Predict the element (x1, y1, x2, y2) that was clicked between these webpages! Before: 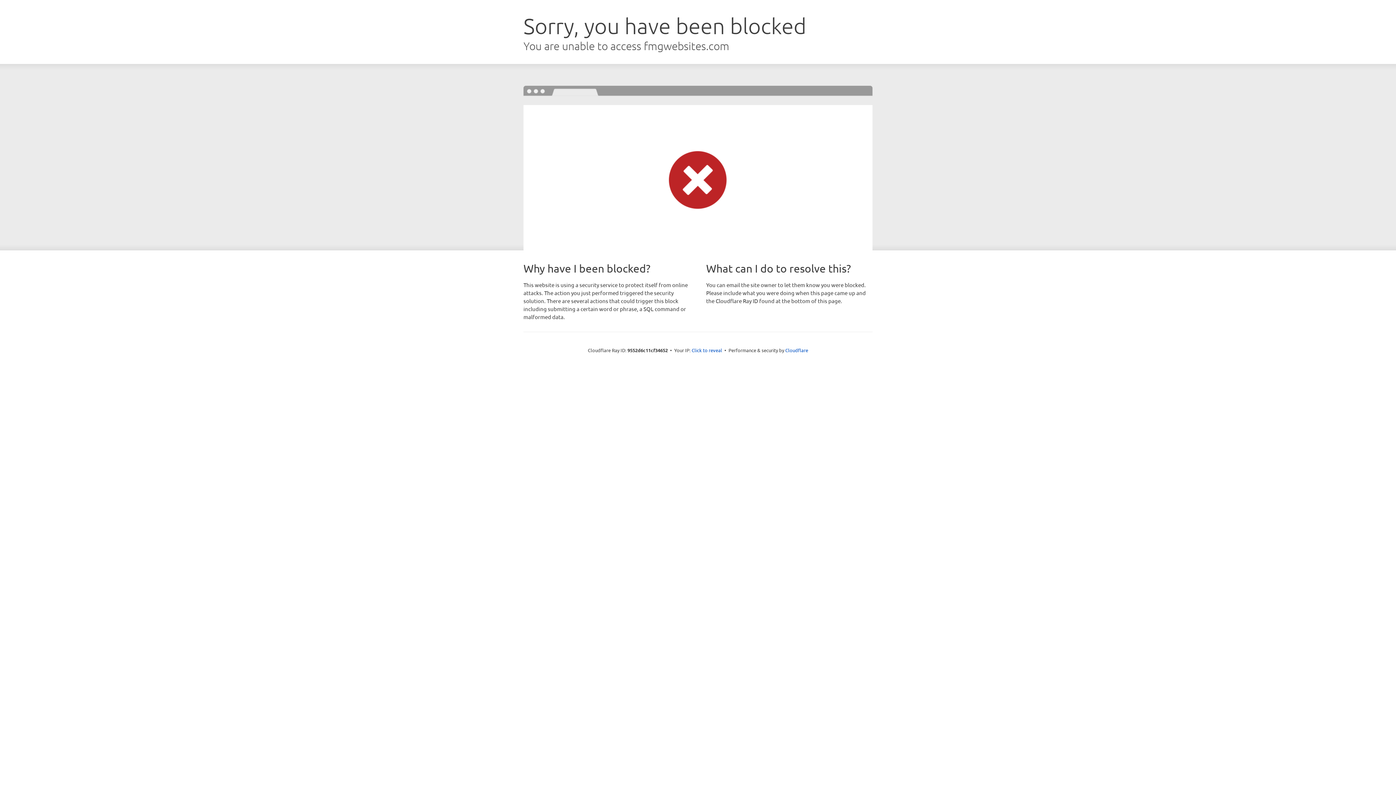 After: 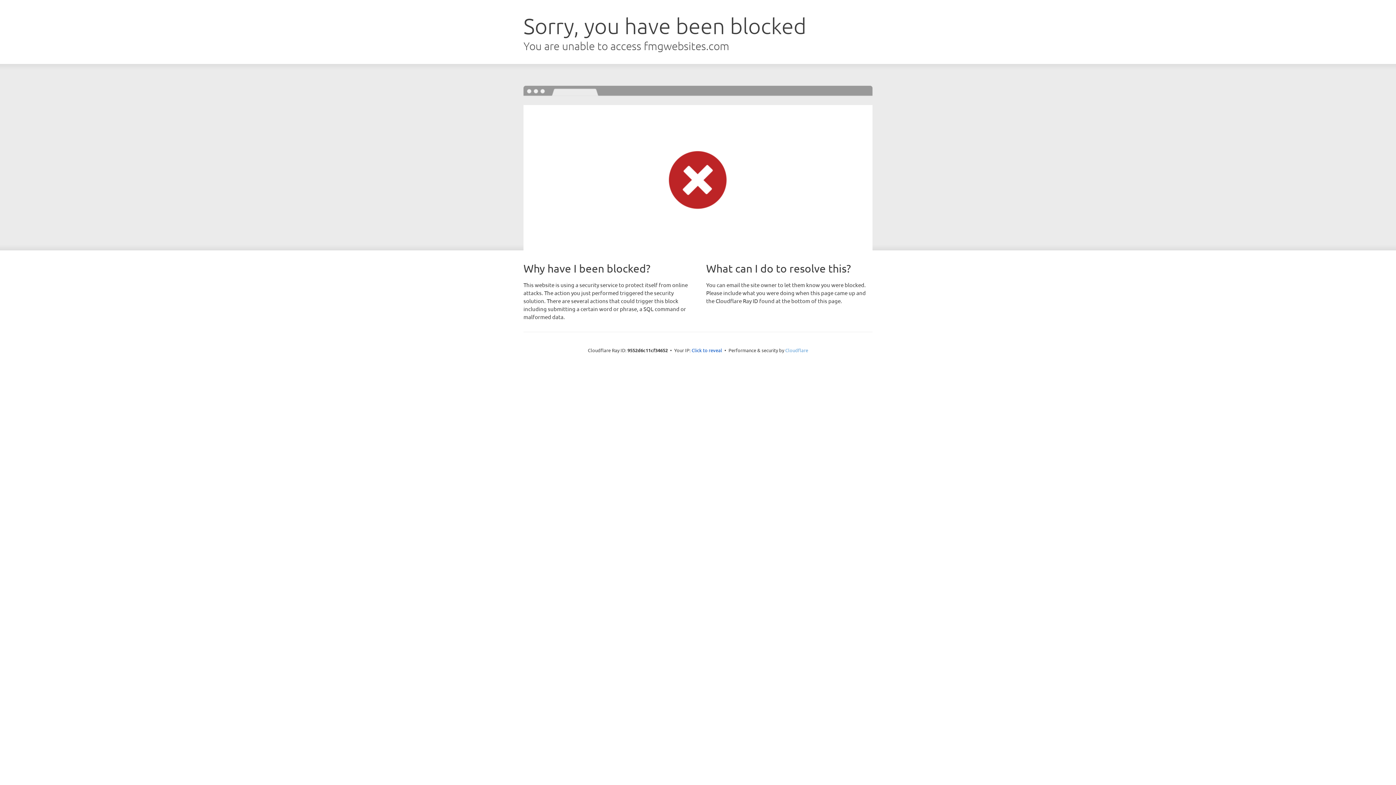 Action: bbox: (785, 347, 808, 353) label: Cloudflare